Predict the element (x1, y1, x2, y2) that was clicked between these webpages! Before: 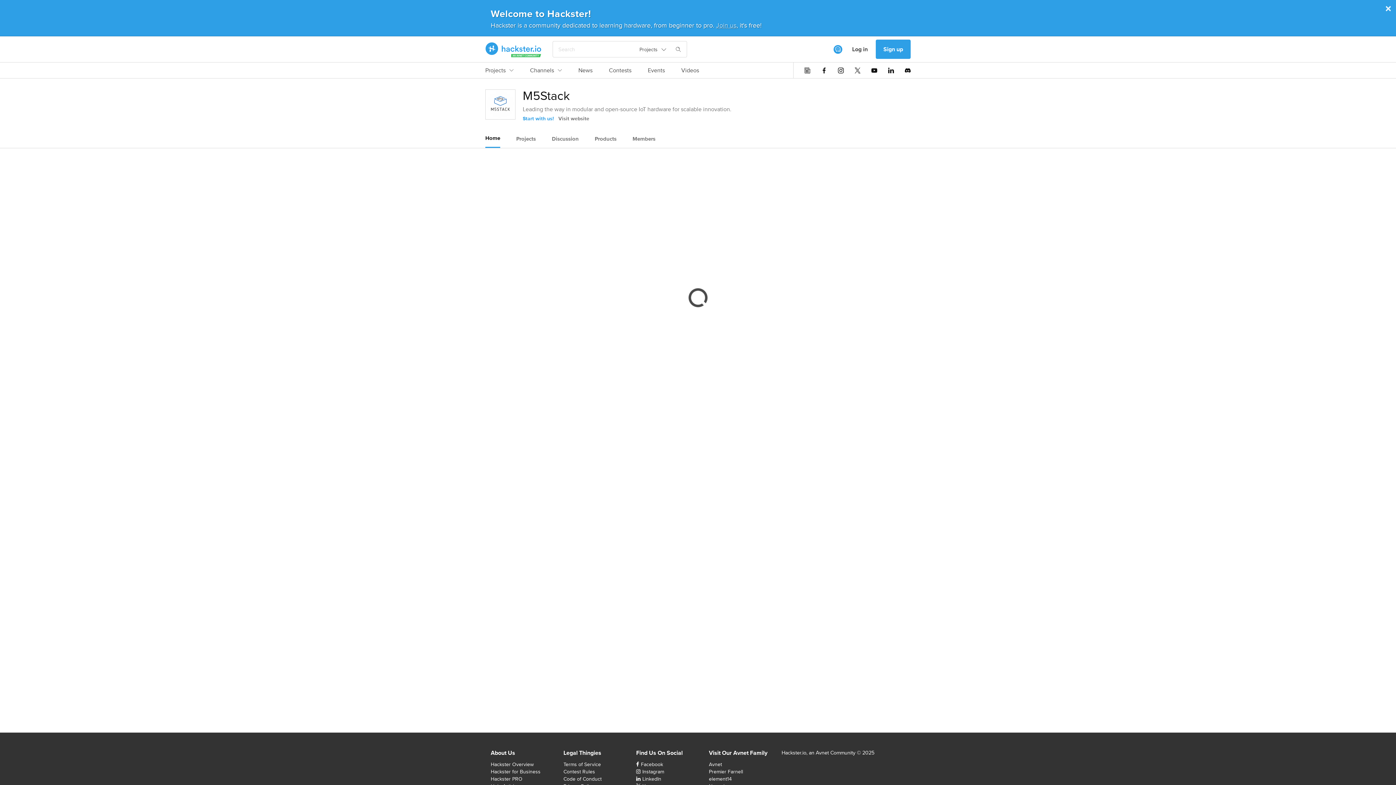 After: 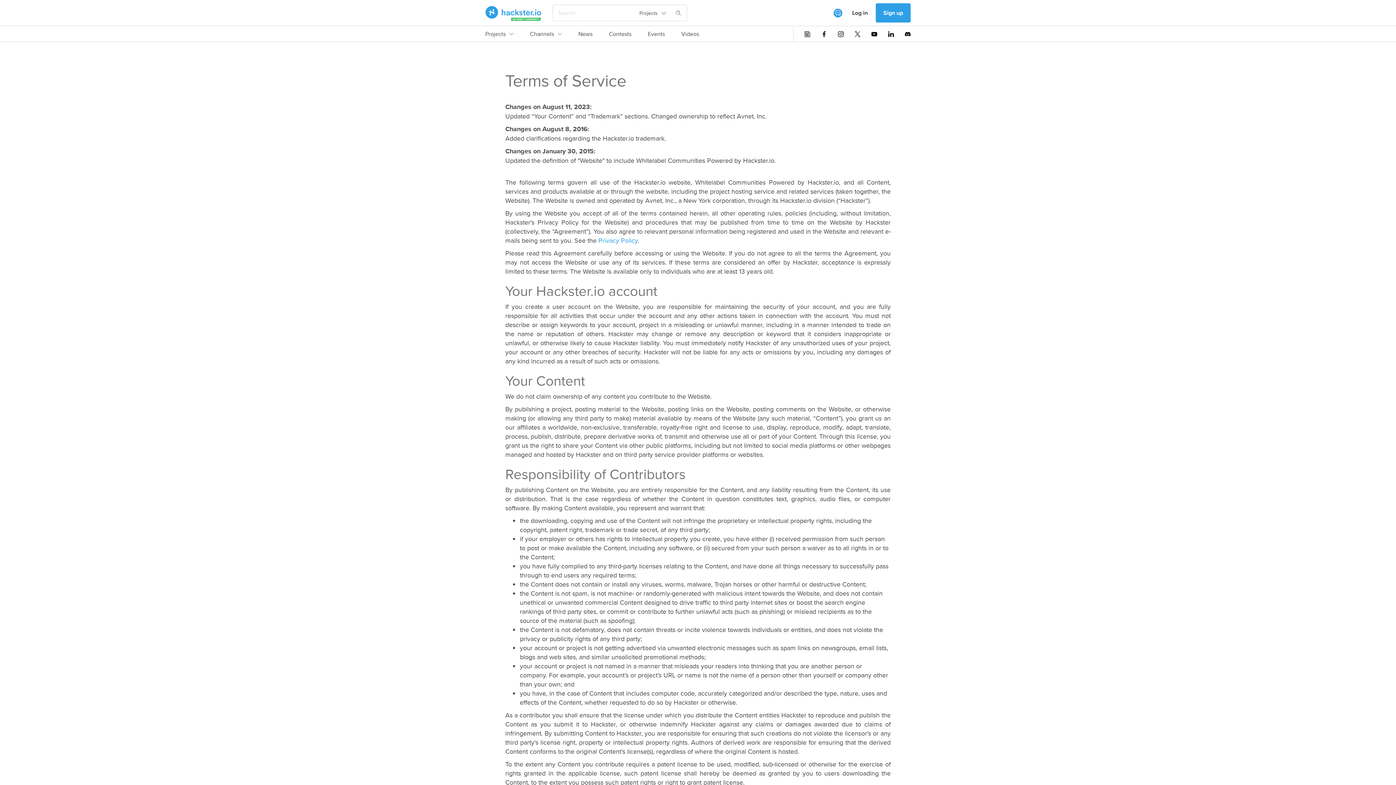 Action: label: Terms of Service bbox: (563, 761, 601, 768)